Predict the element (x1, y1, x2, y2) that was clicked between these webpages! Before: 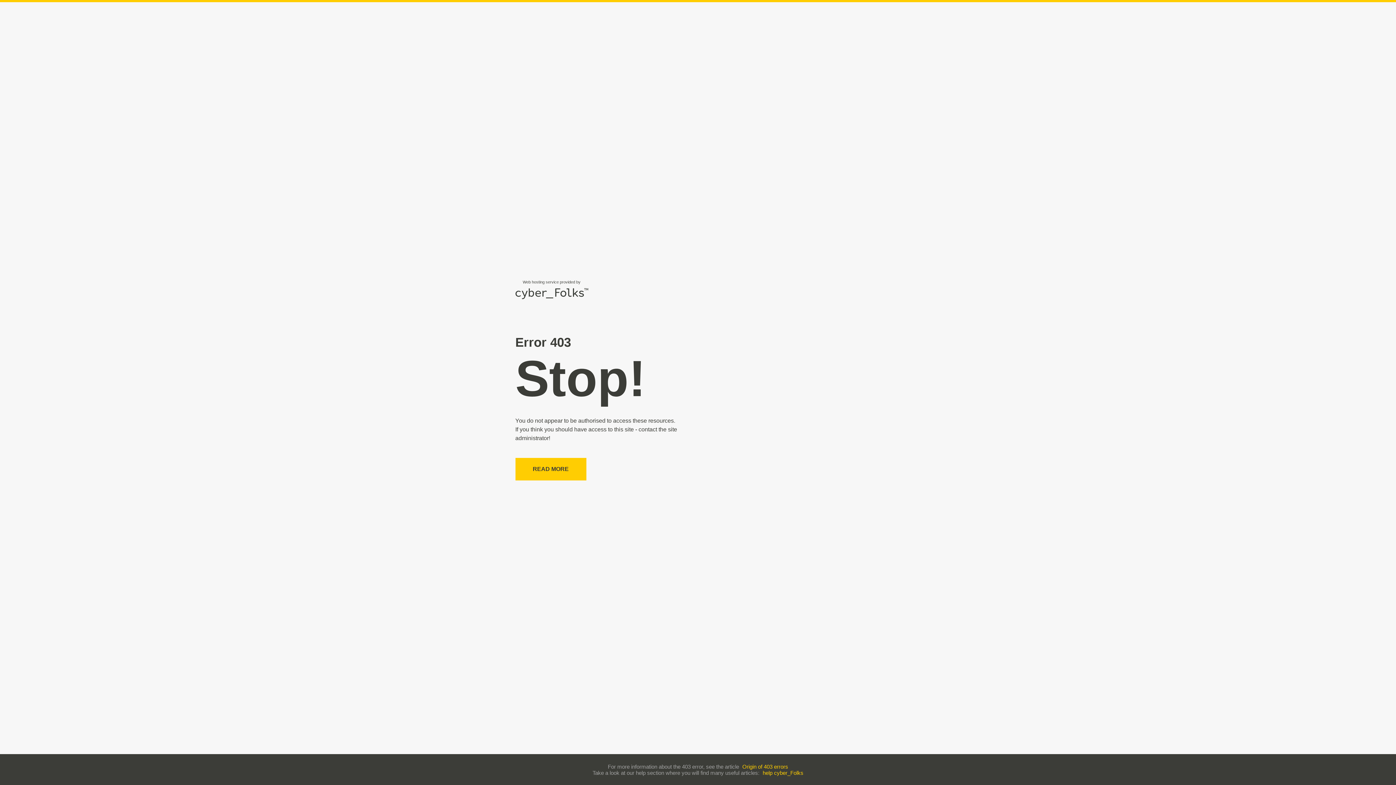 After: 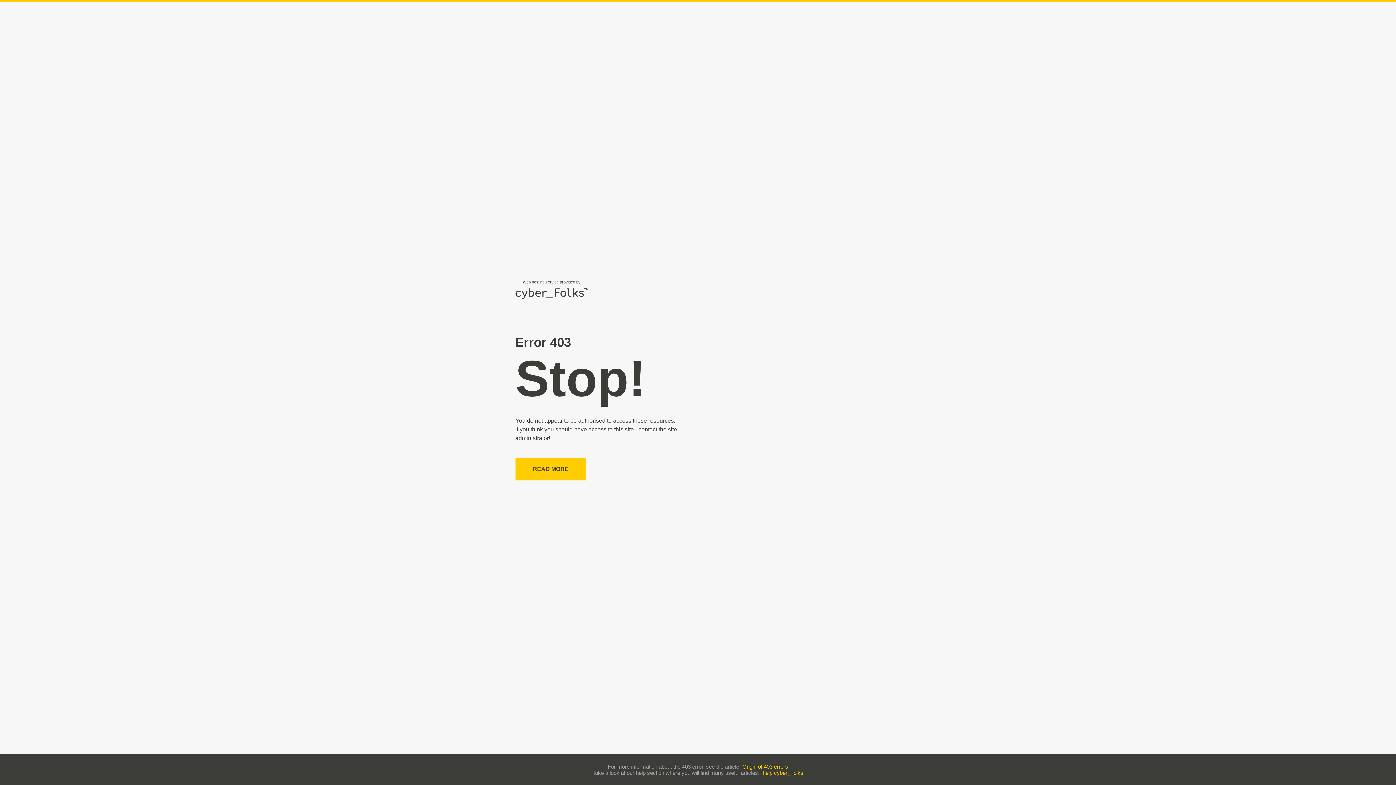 Action: bbox: (762, 770, 803, 776) label: help cyber_Folks